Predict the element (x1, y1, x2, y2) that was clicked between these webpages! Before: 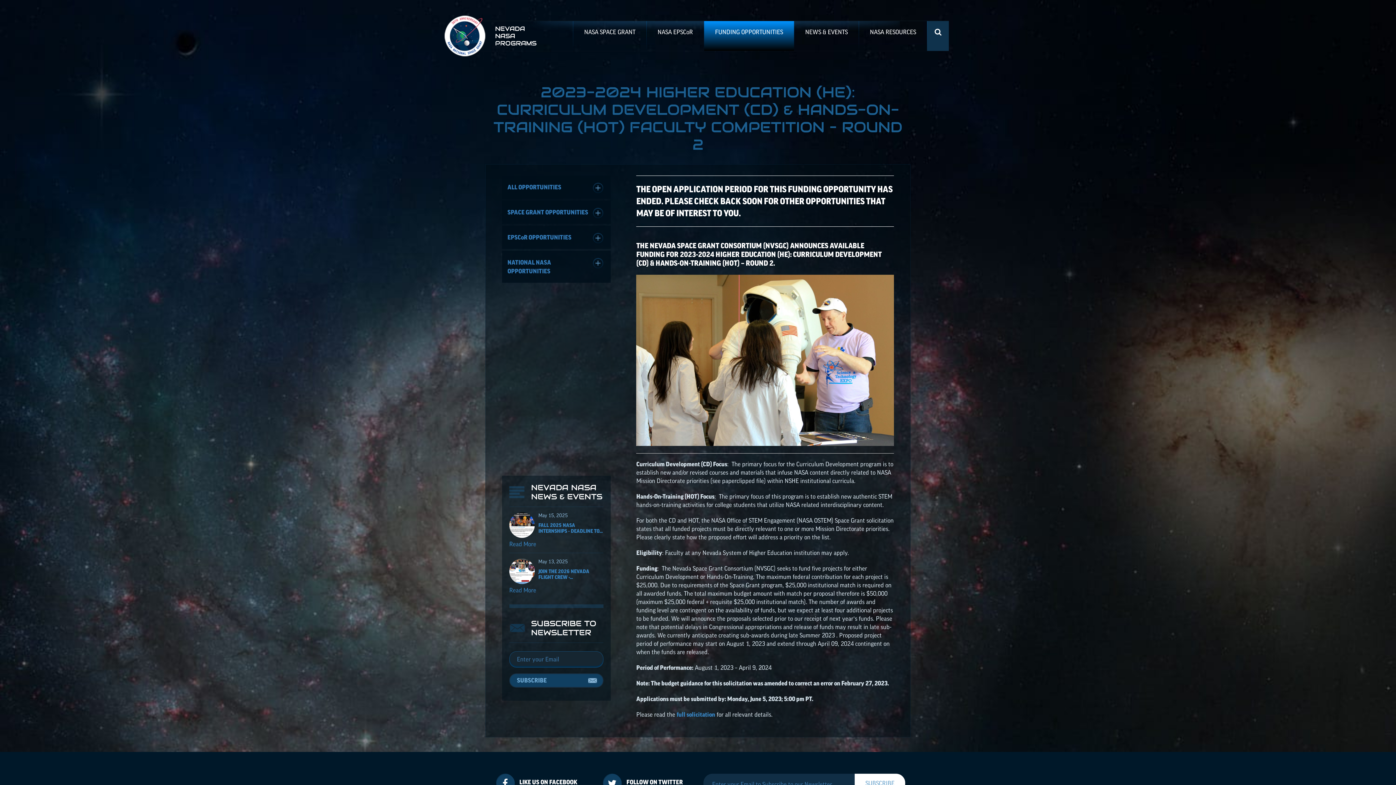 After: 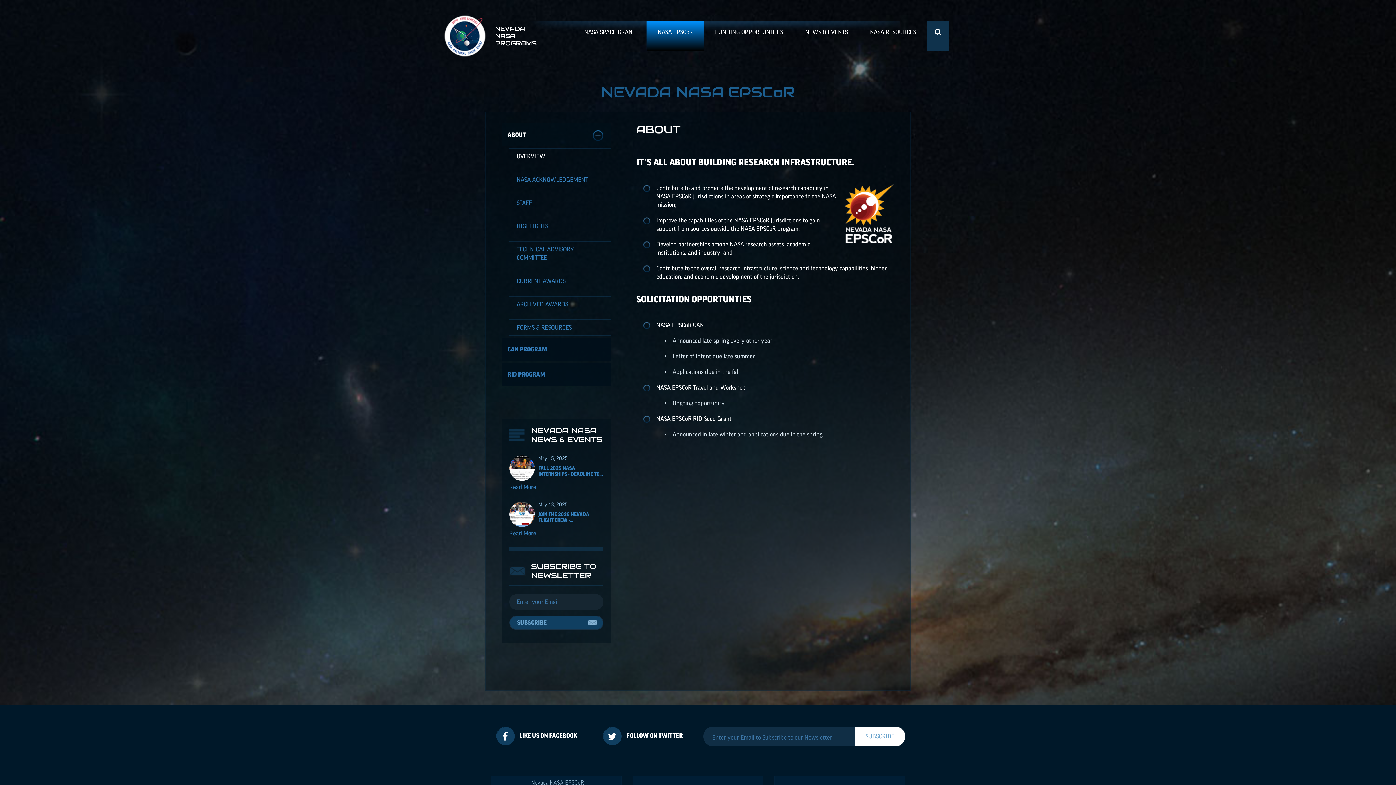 Action: bbox: (646, 21, 704, 50) label: NASA EPSCoR